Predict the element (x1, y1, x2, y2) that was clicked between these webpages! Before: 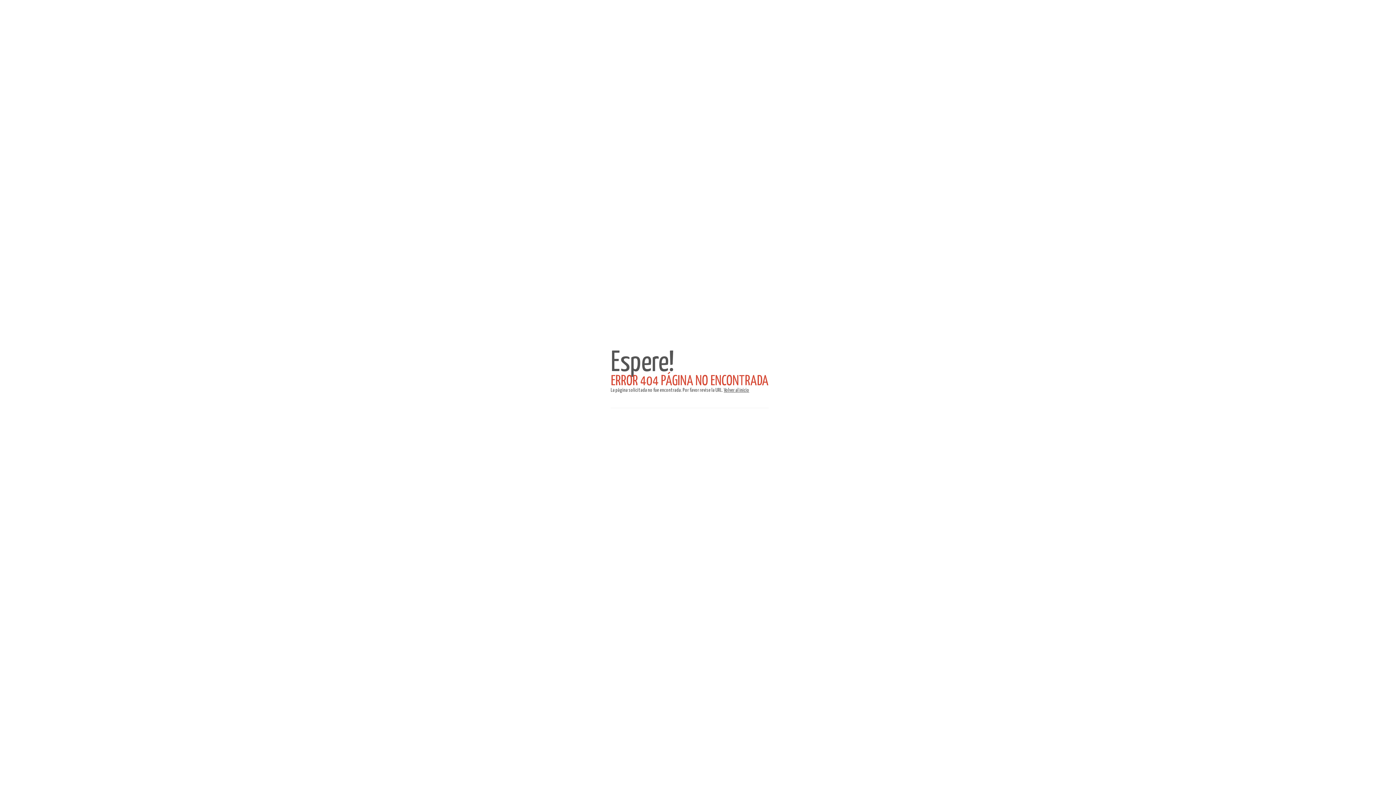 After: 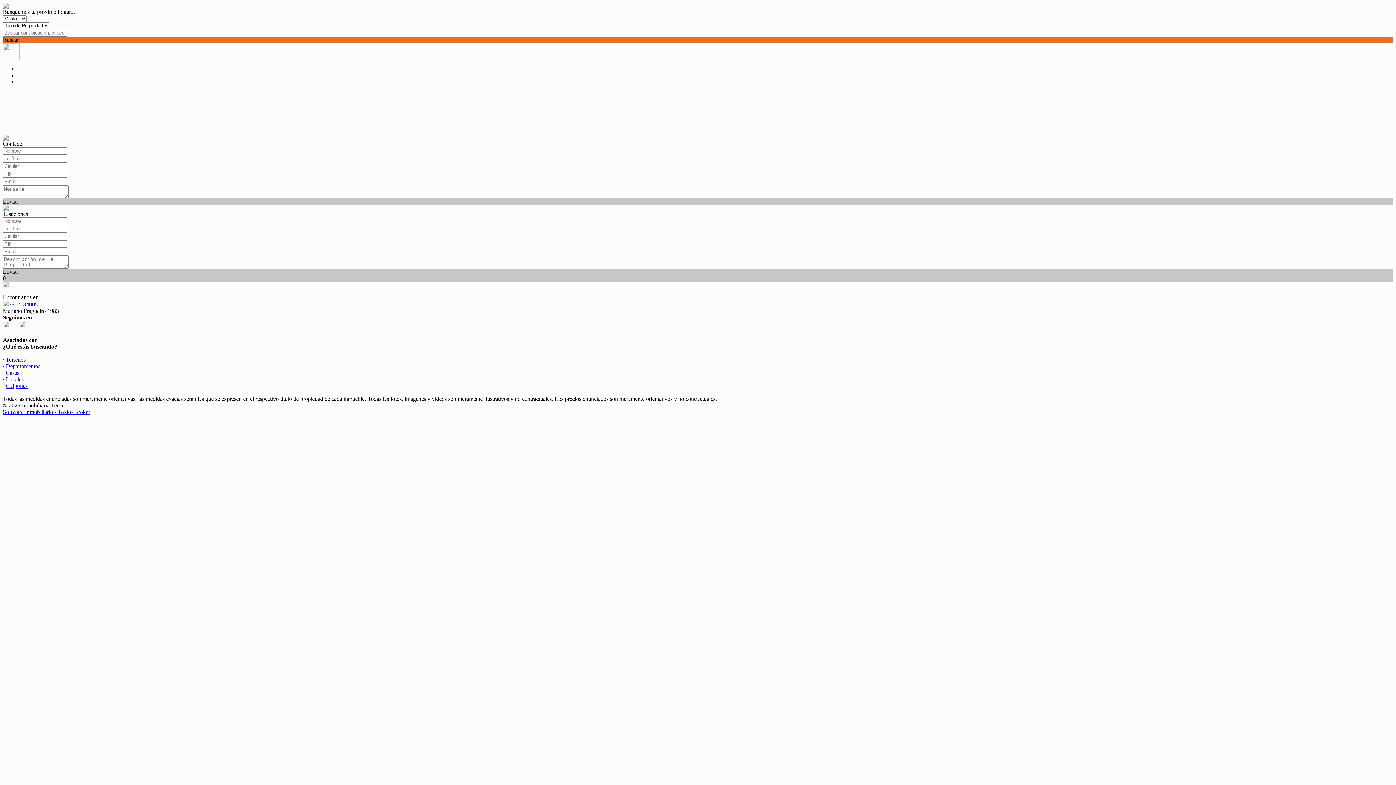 Action: label: Volver al inicio bbox: (724, 388, 749, 393)